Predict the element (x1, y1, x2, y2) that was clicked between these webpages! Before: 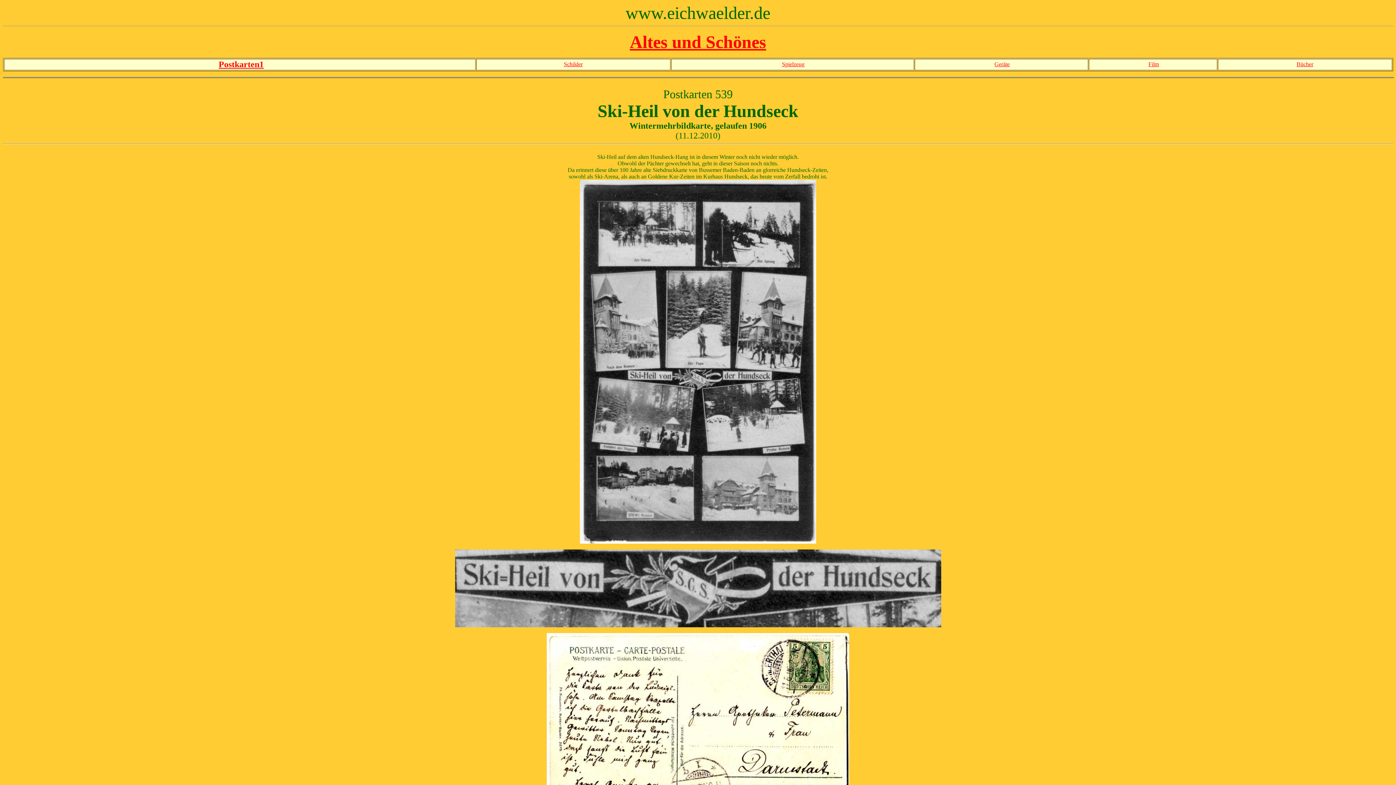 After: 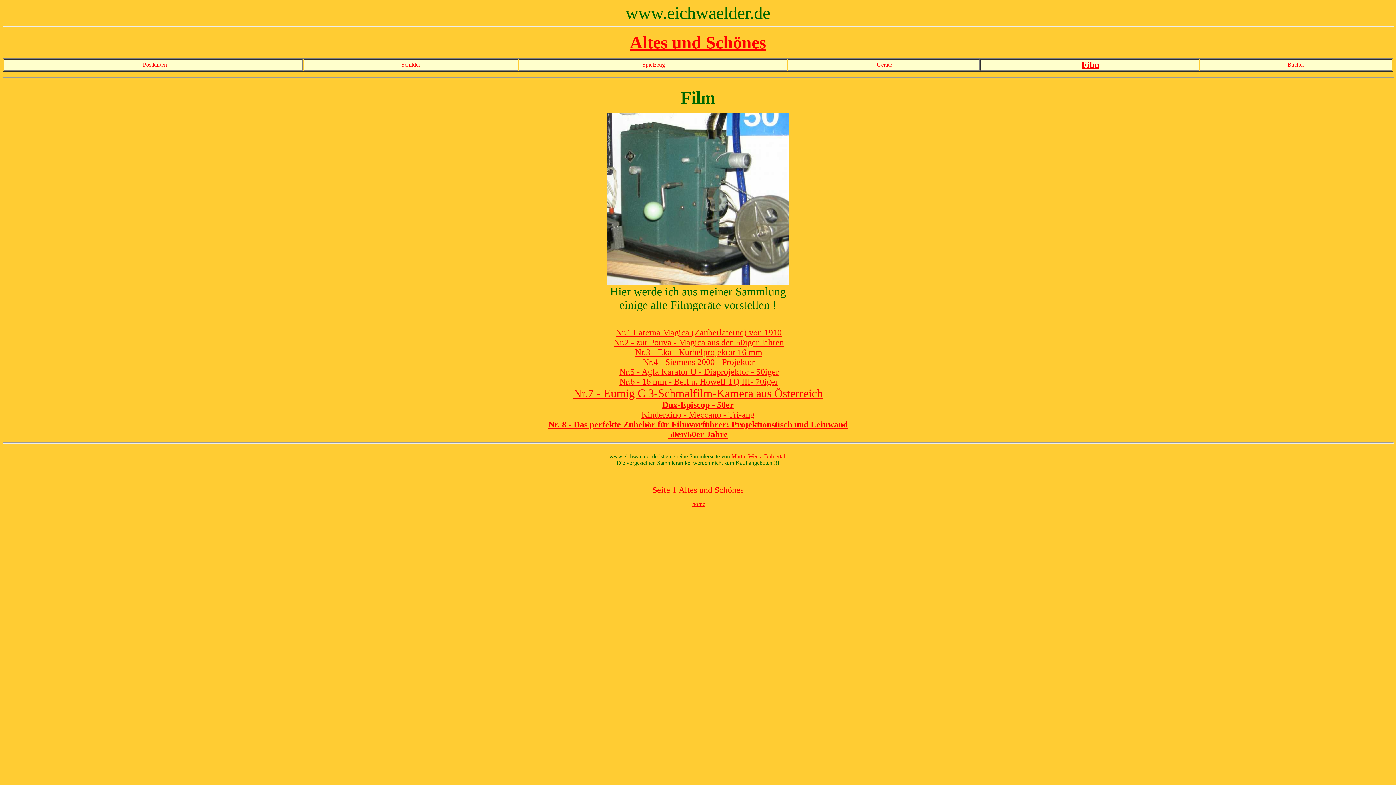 Action: bbox: (1148, 61, 1159, 67) label: Film